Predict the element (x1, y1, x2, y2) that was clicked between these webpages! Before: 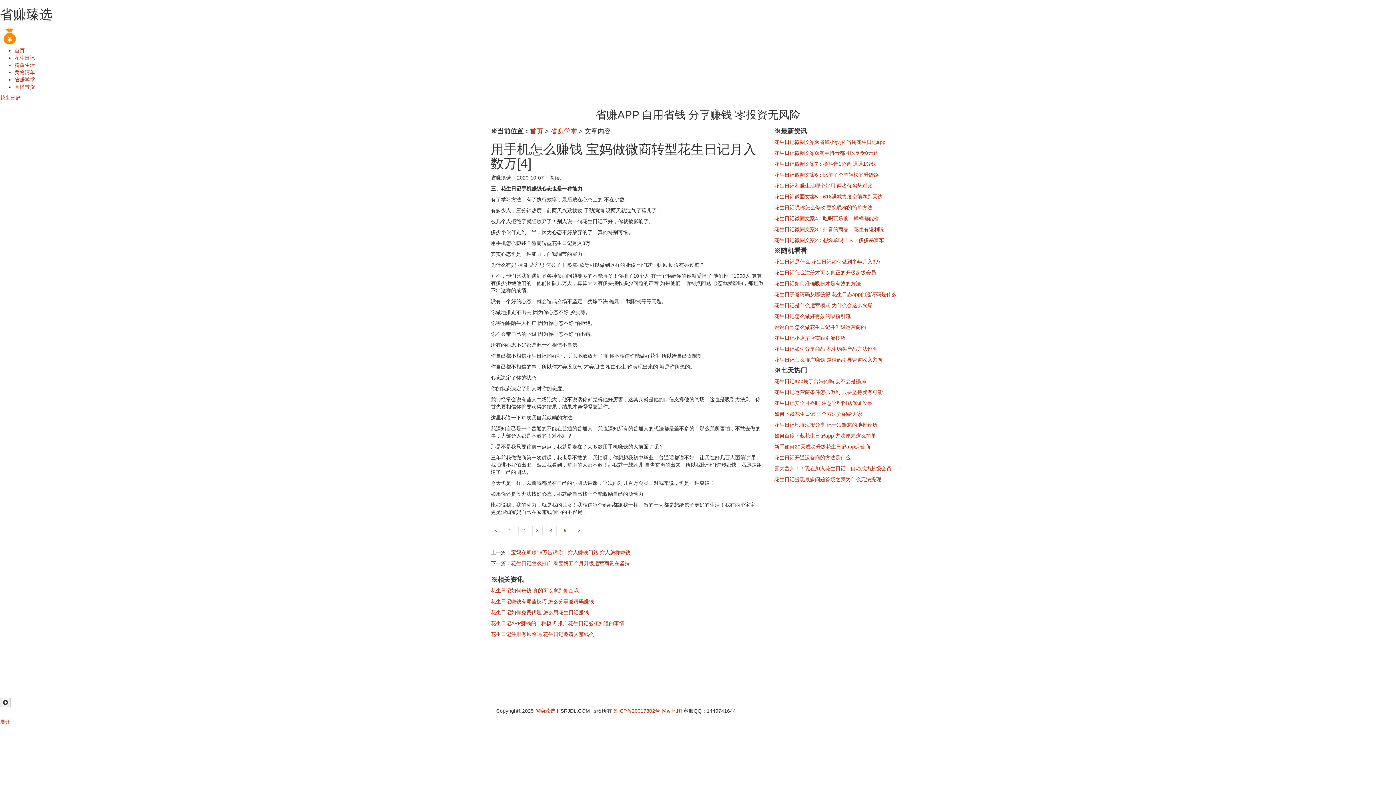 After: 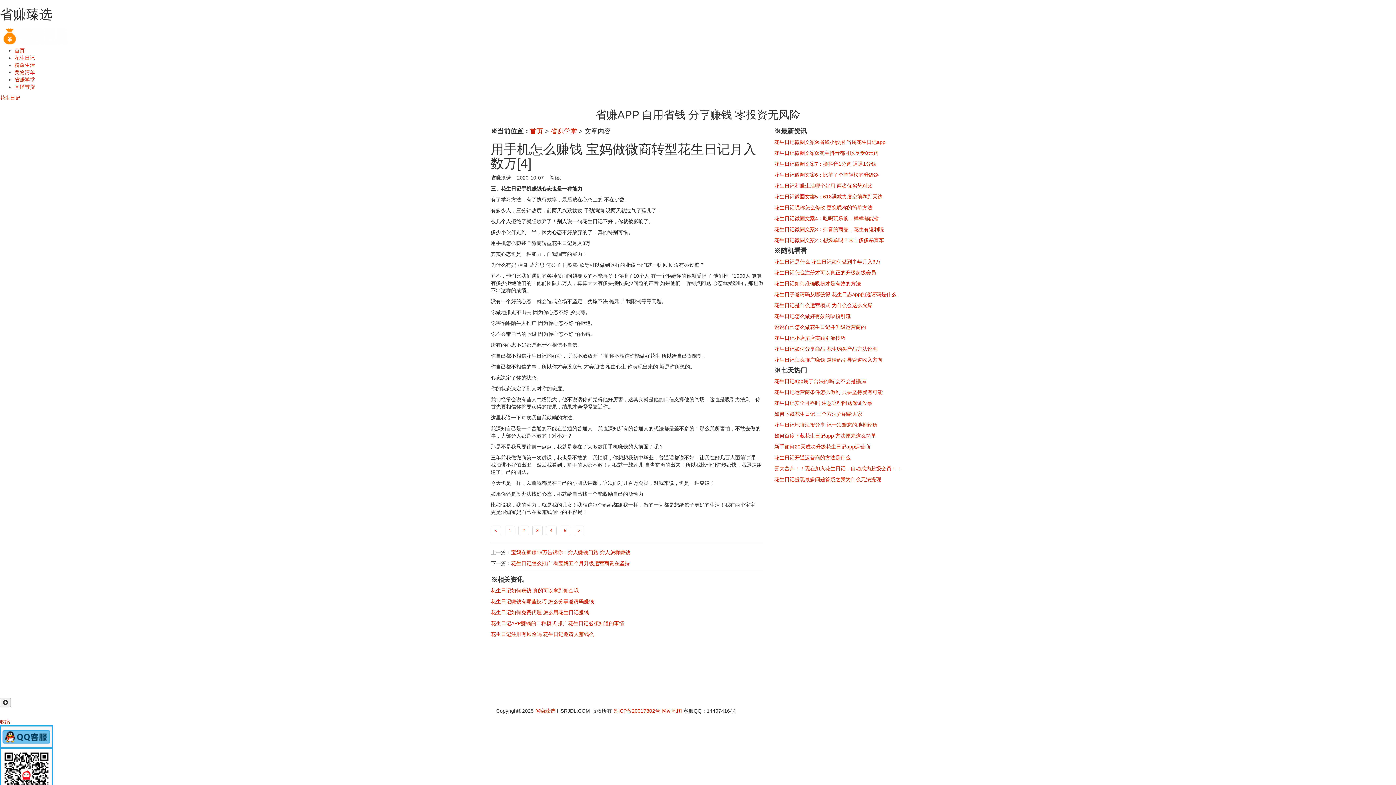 Action: label: 展开 bbox: (0, 718, 1396, 725)